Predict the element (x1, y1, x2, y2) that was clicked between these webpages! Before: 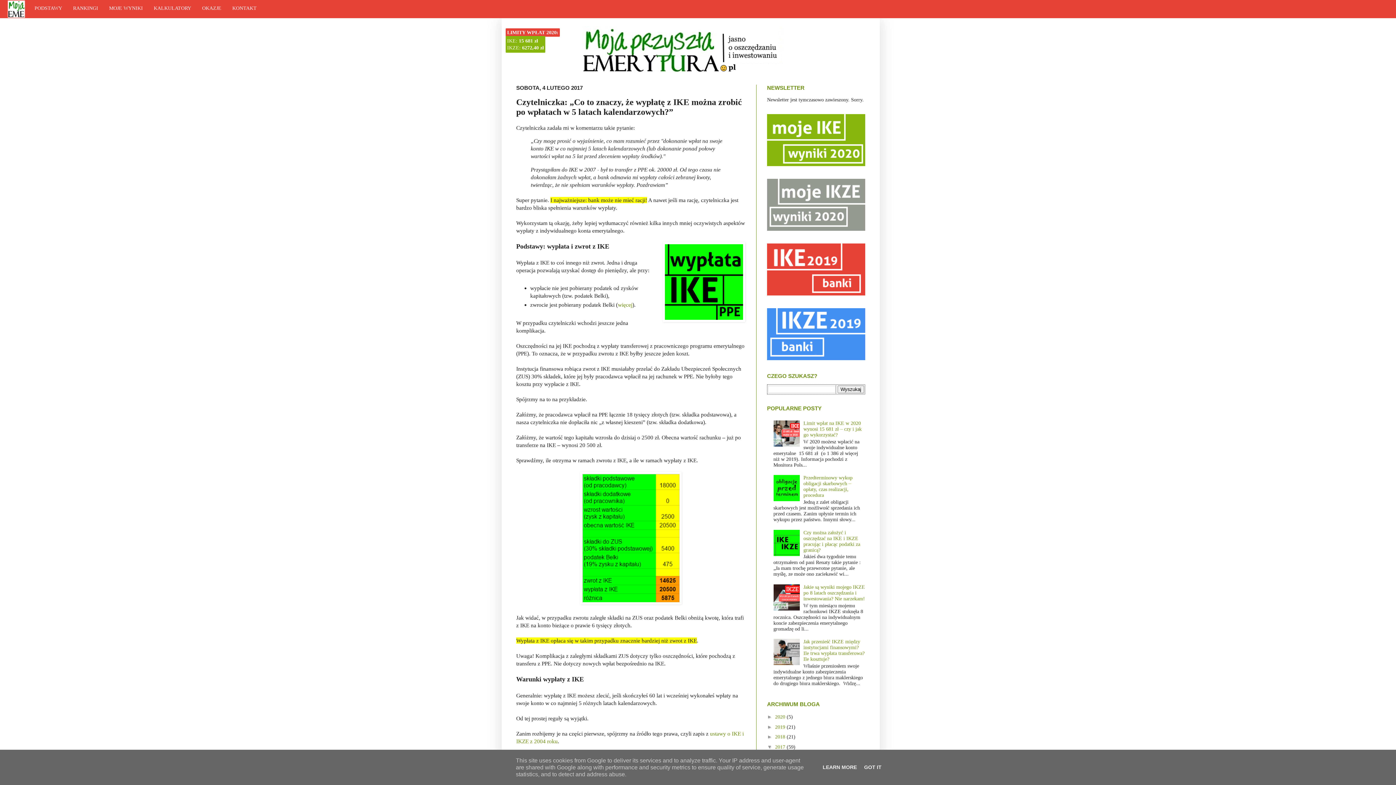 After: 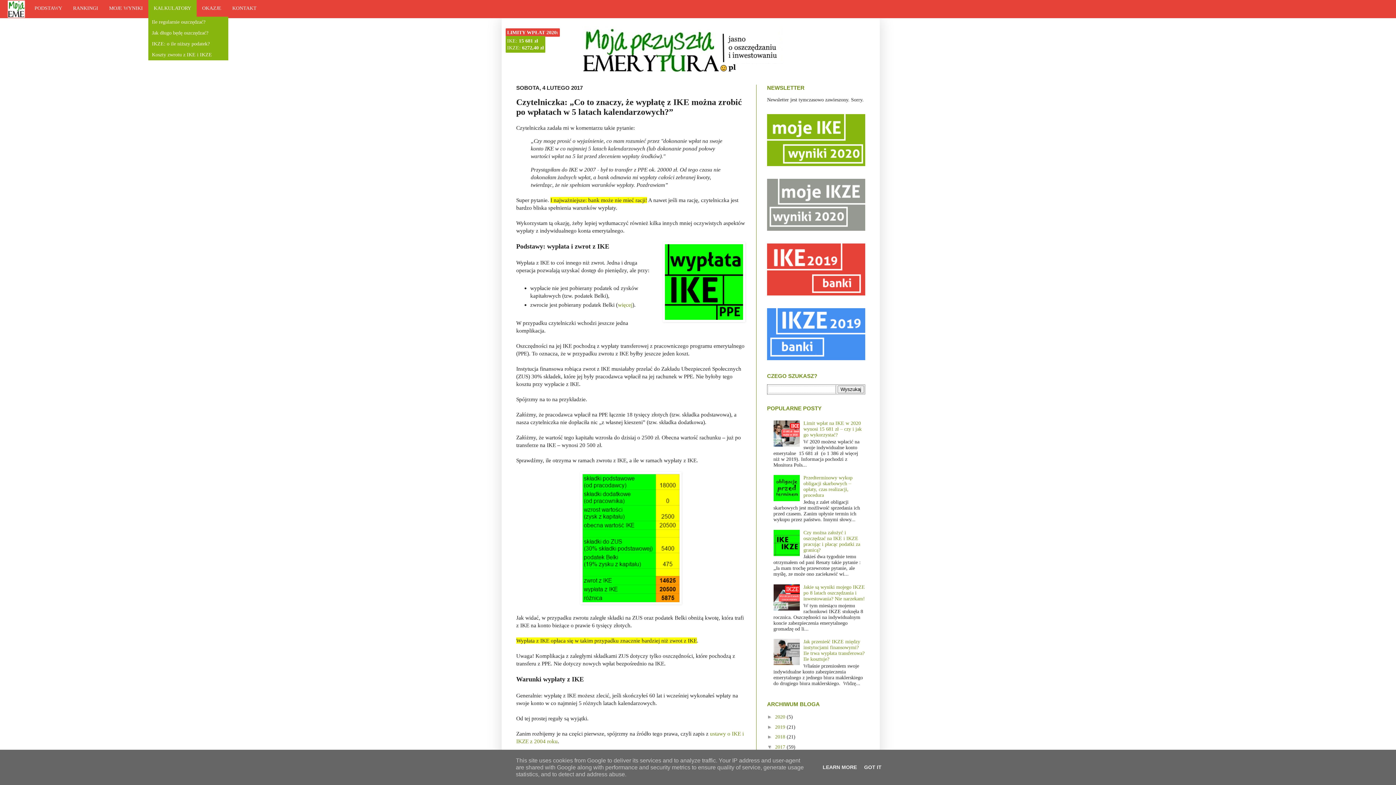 Action: label: KALKULATORY bbox: (148, 0, 196, 16)